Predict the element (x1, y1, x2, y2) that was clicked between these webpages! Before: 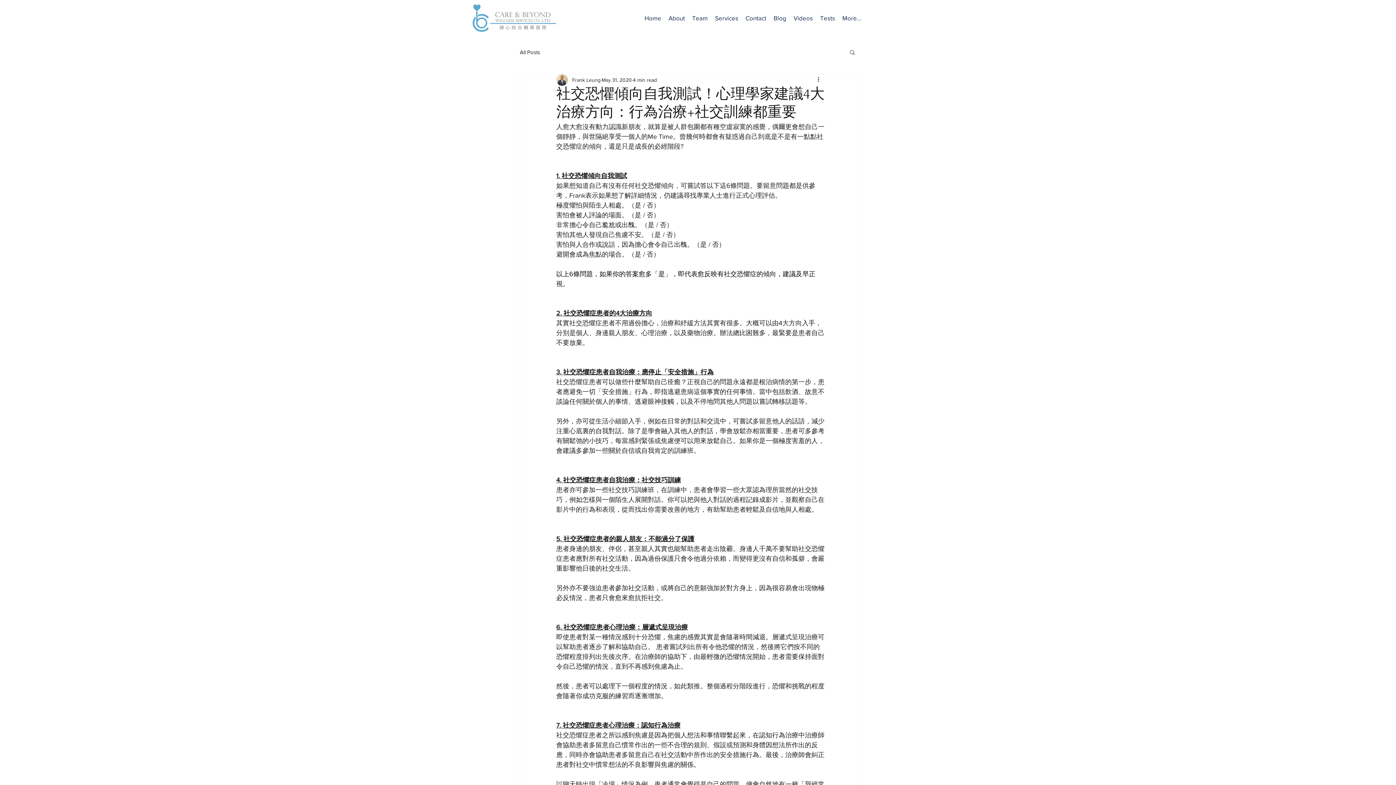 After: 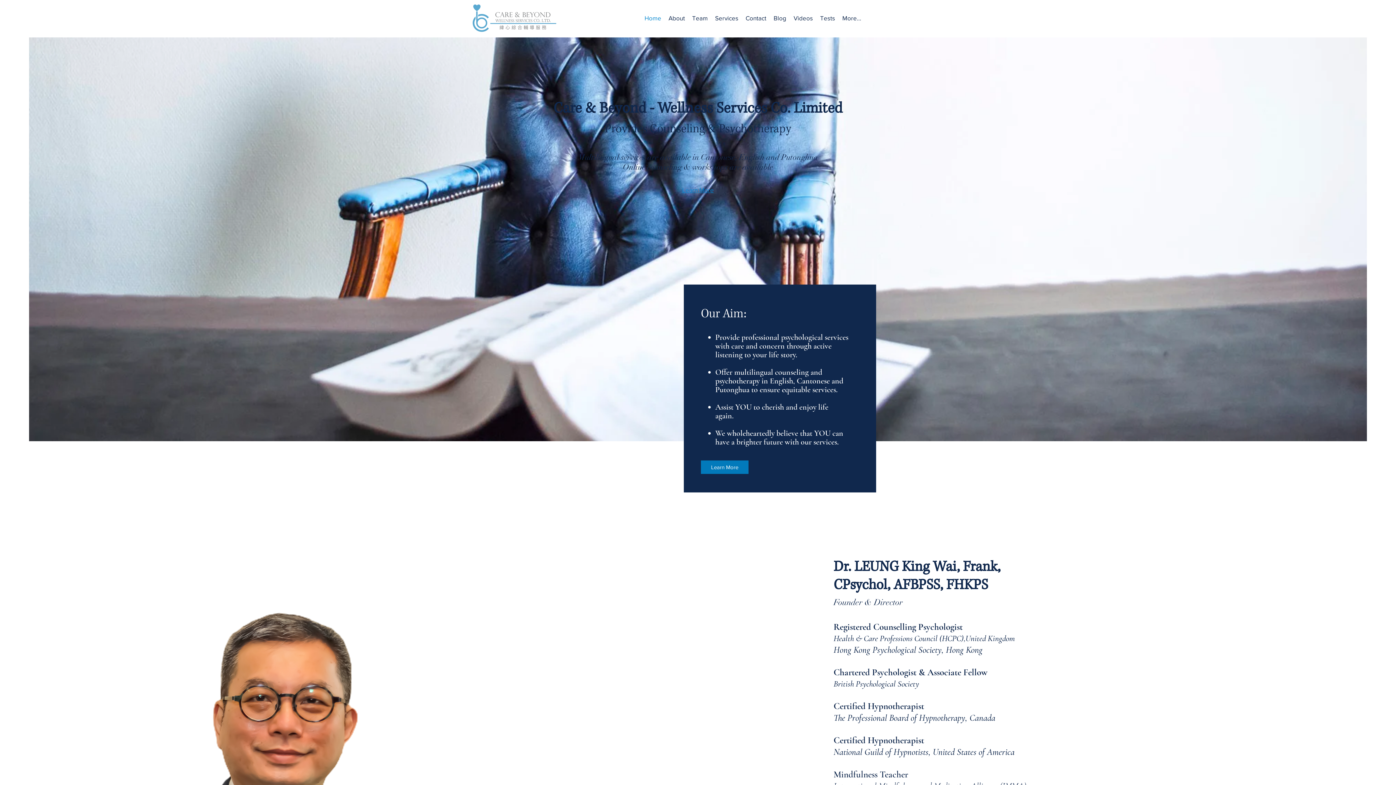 Action: label: Home bbox: (641, 7, 665, 29)